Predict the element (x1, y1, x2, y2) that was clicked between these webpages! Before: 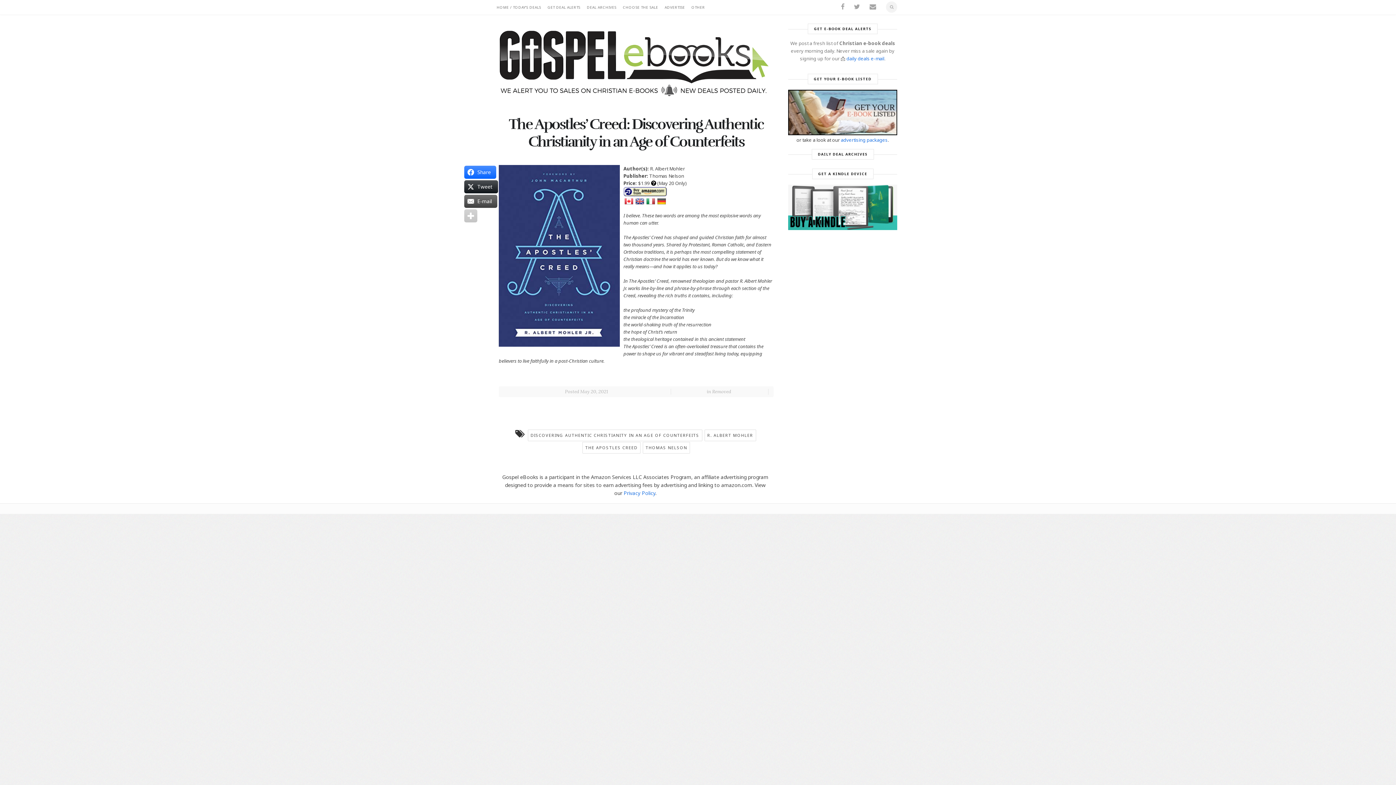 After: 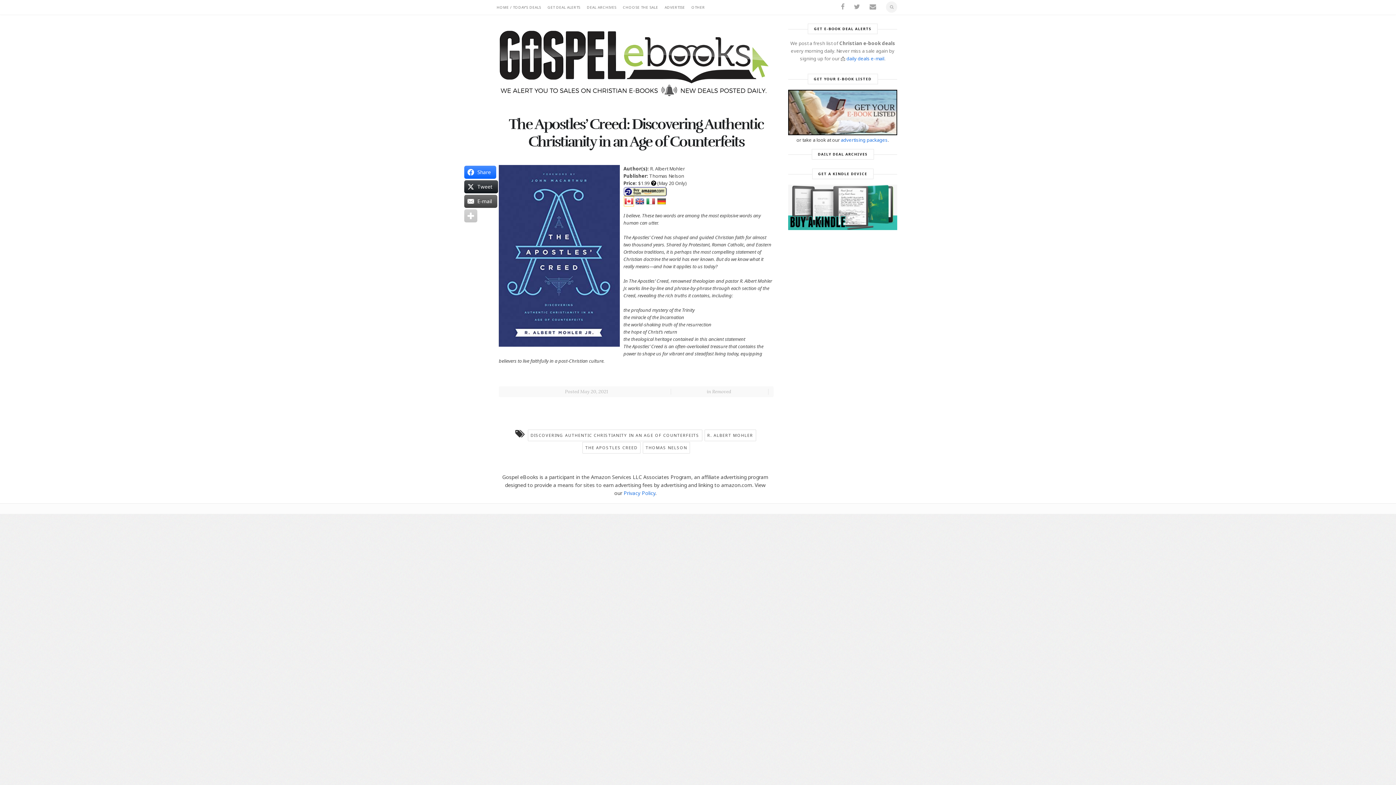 Action: bbox: (624, 196, 634, 206)